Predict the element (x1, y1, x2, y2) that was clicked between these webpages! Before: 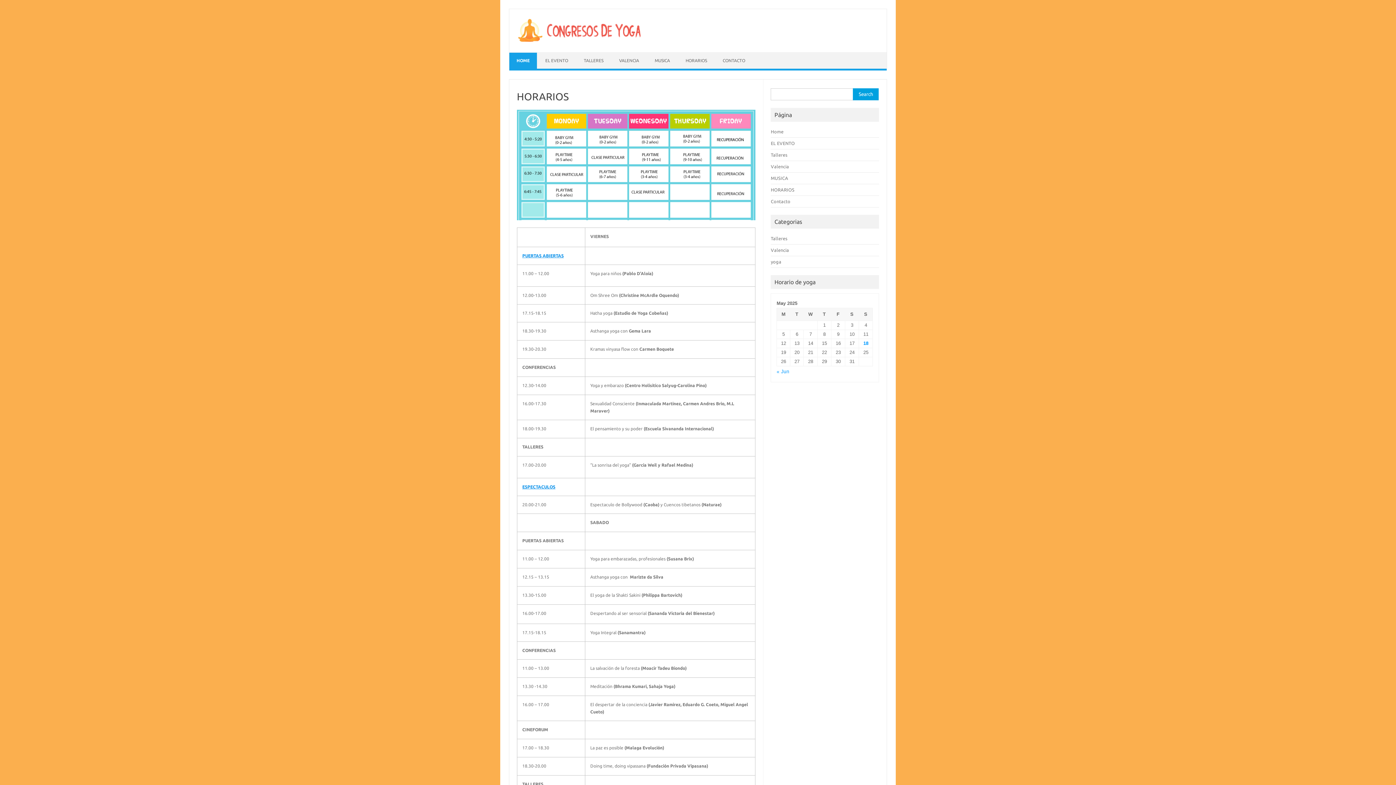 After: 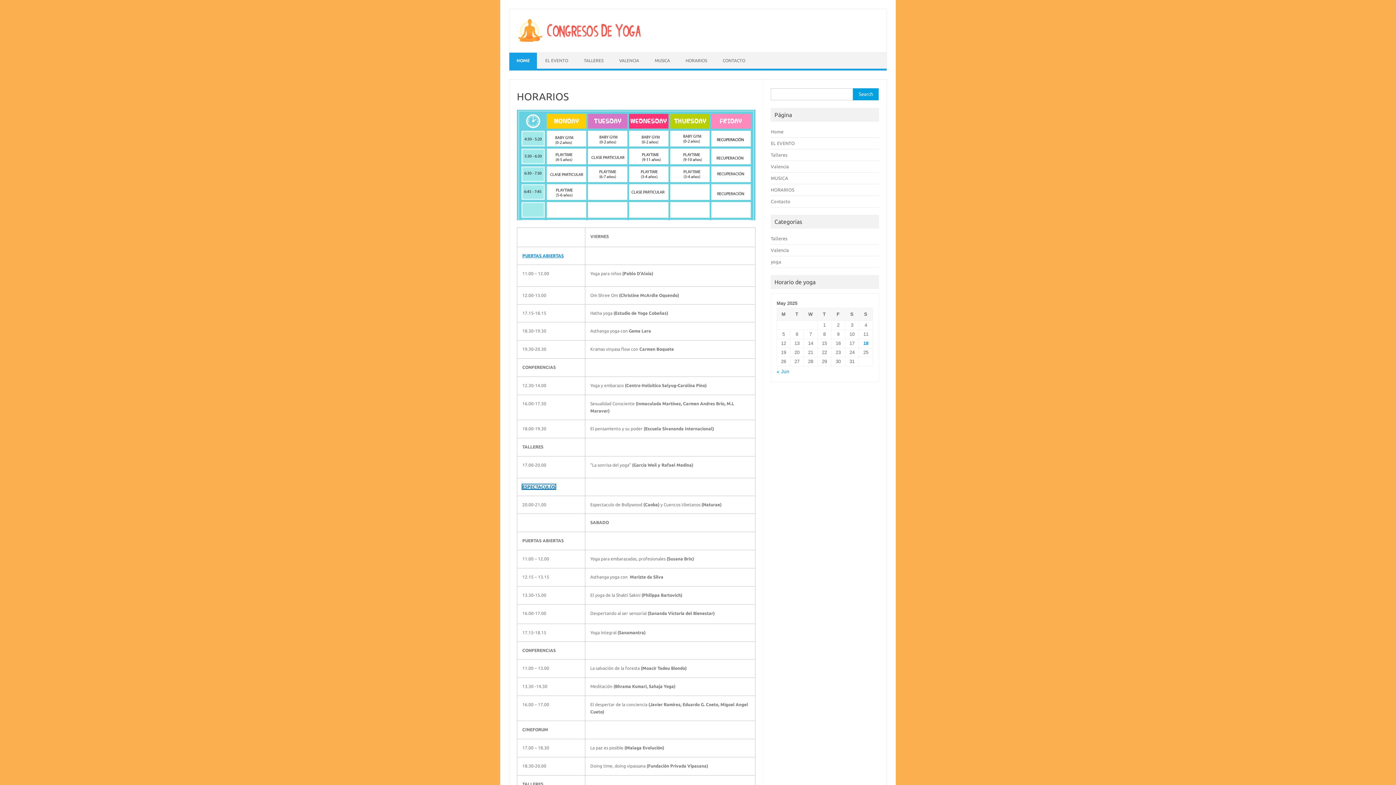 Action: bbox: (522, 484, 555, 489) label: ESPECTACULOS